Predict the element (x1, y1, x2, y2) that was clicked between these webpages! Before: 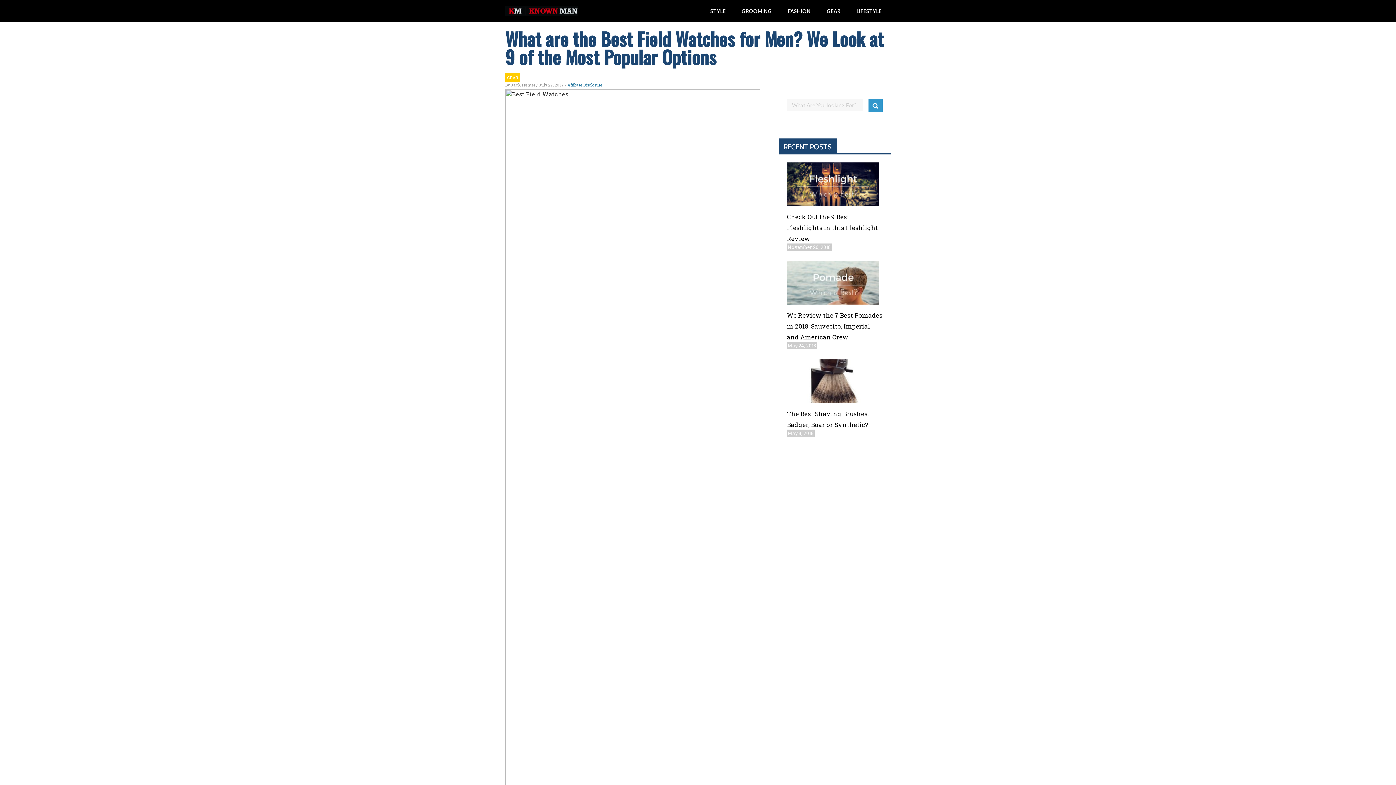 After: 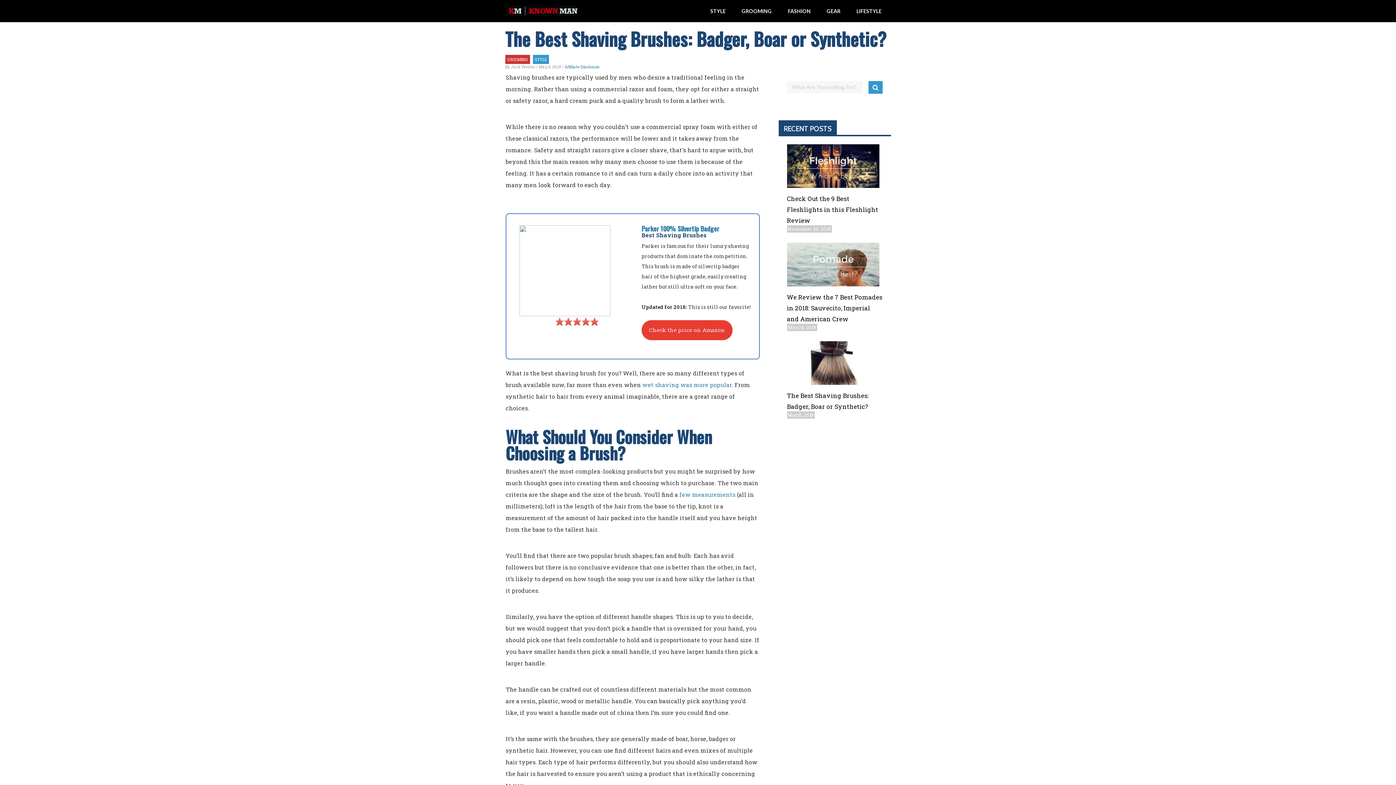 Action: bbox: (787, 408, 882, 430) label: The Best Shaving Brushes: Badger, Boar or Synthetic?